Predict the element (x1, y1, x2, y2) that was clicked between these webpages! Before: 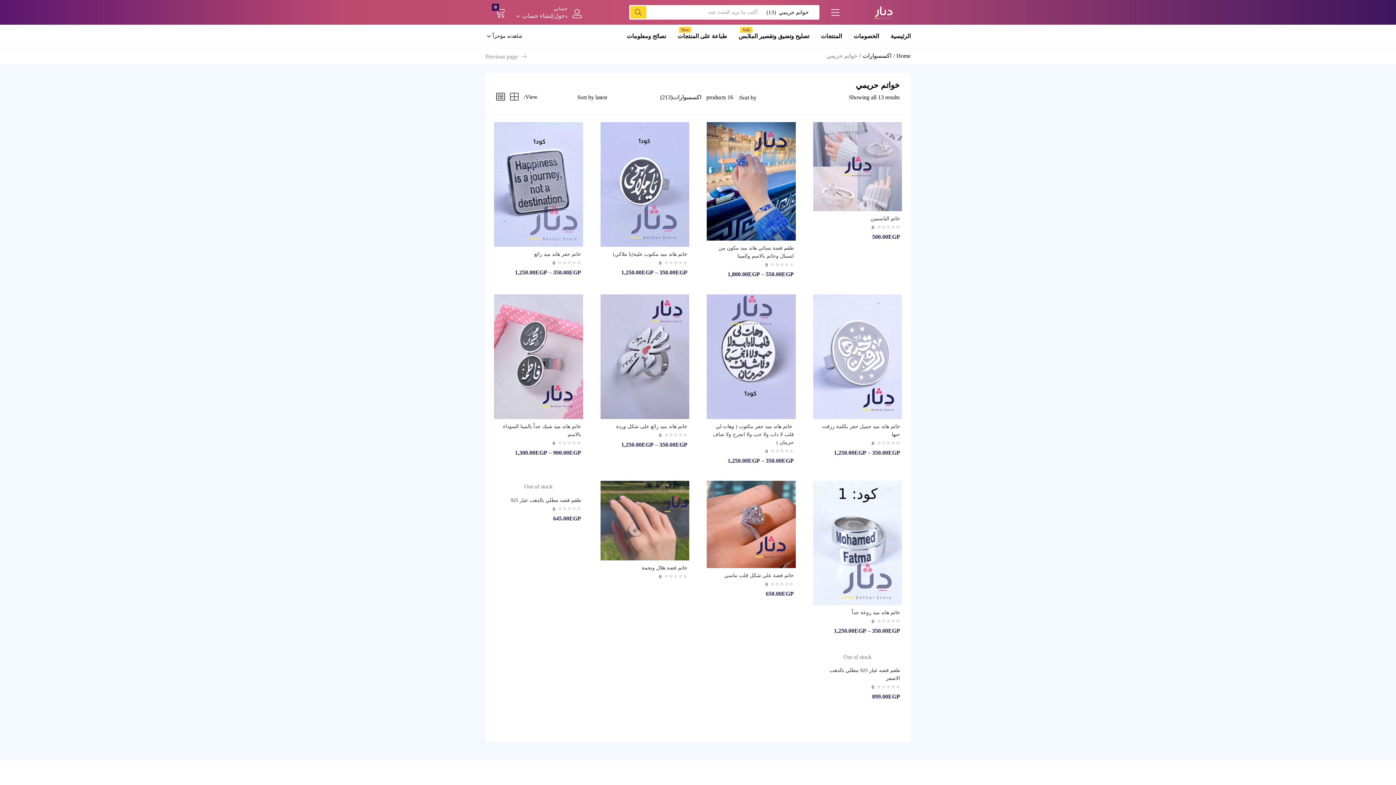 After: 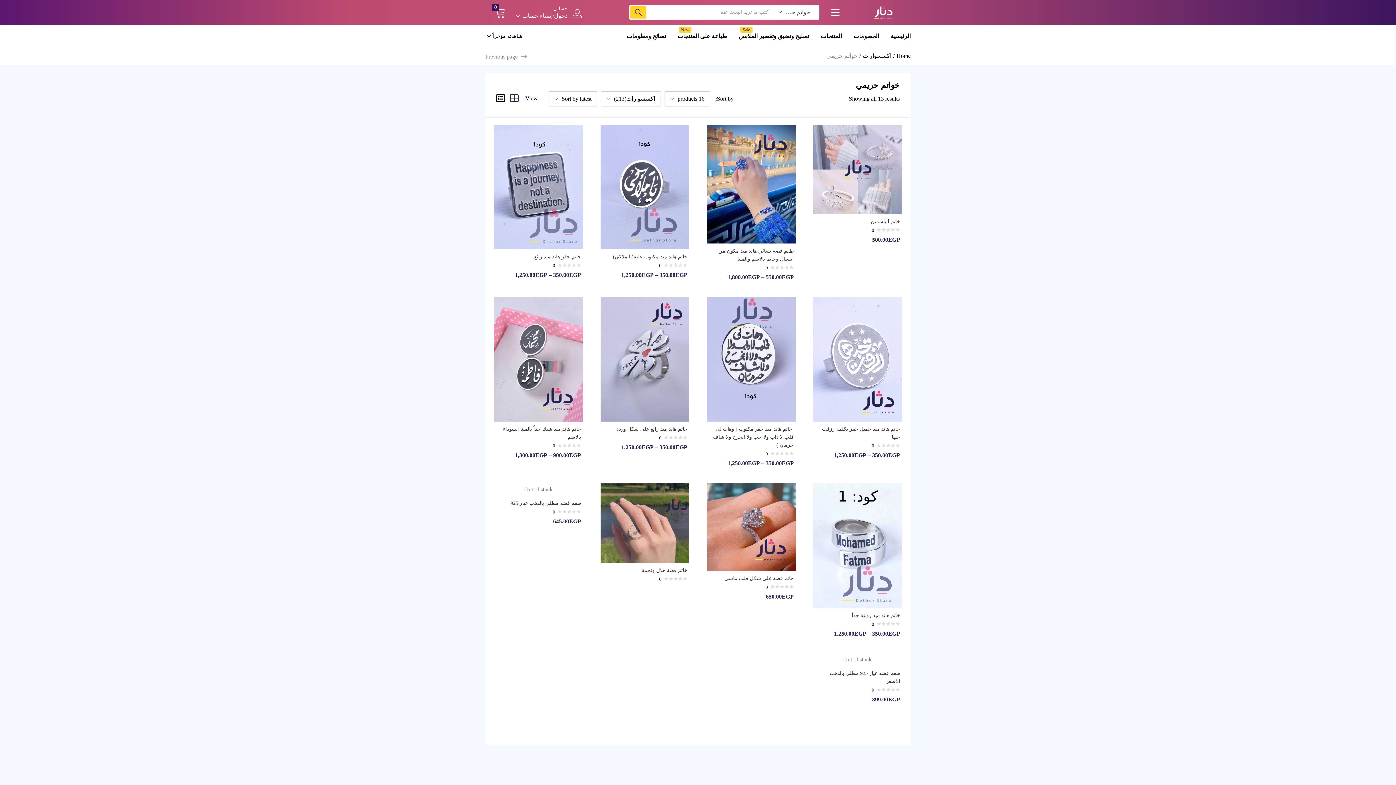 Action: bbox: (510, 93, 518, 100)